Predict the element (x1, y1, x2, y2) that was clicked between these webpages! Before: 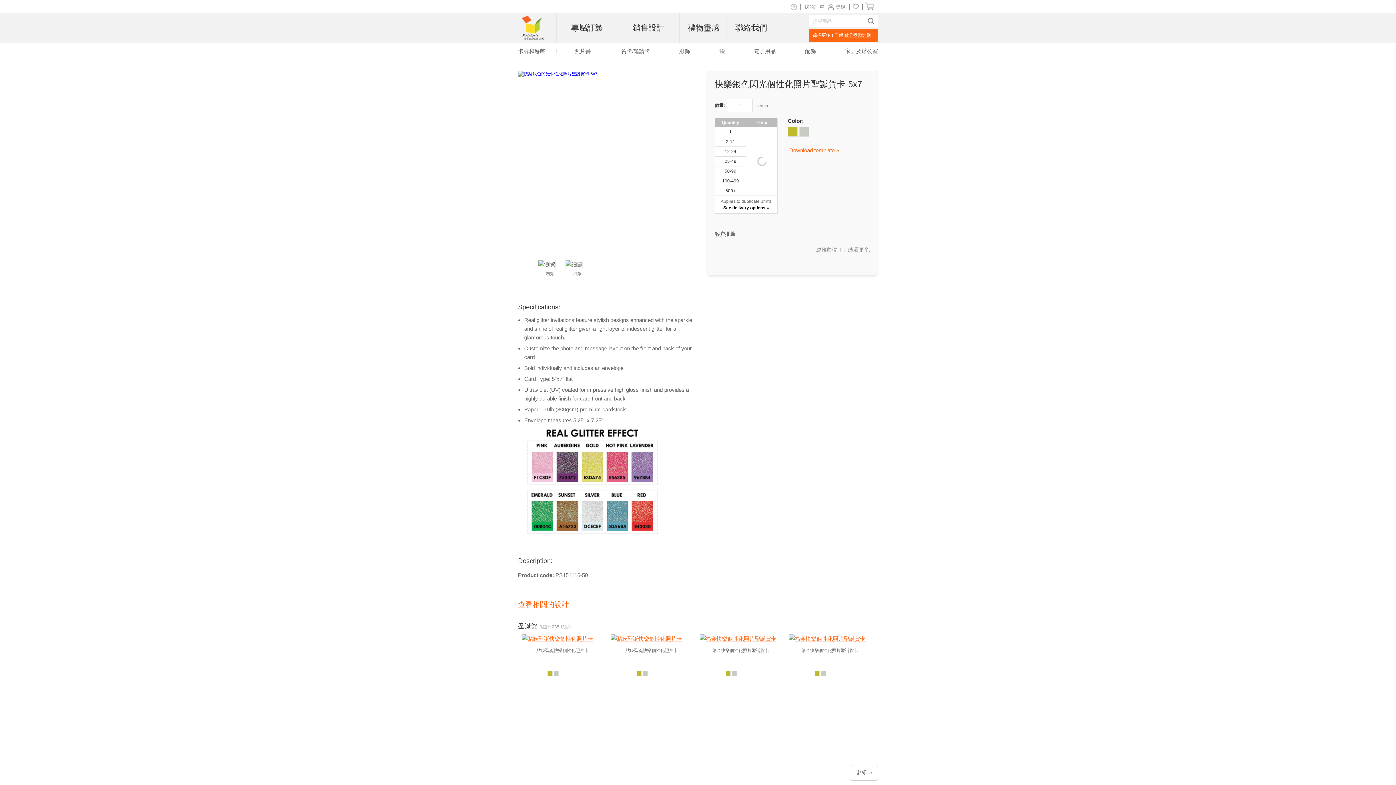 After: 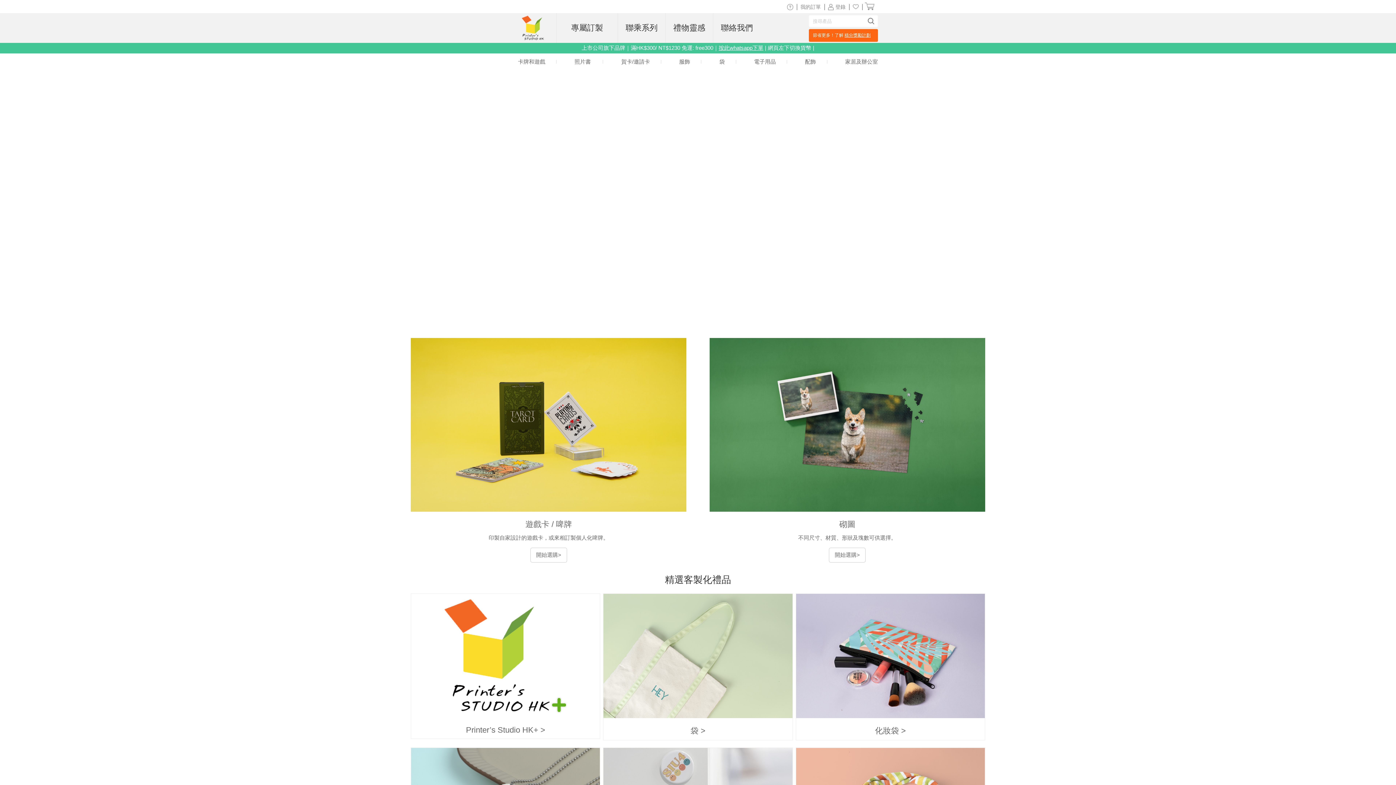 Action: bbox: (518, 13, 550, 40)